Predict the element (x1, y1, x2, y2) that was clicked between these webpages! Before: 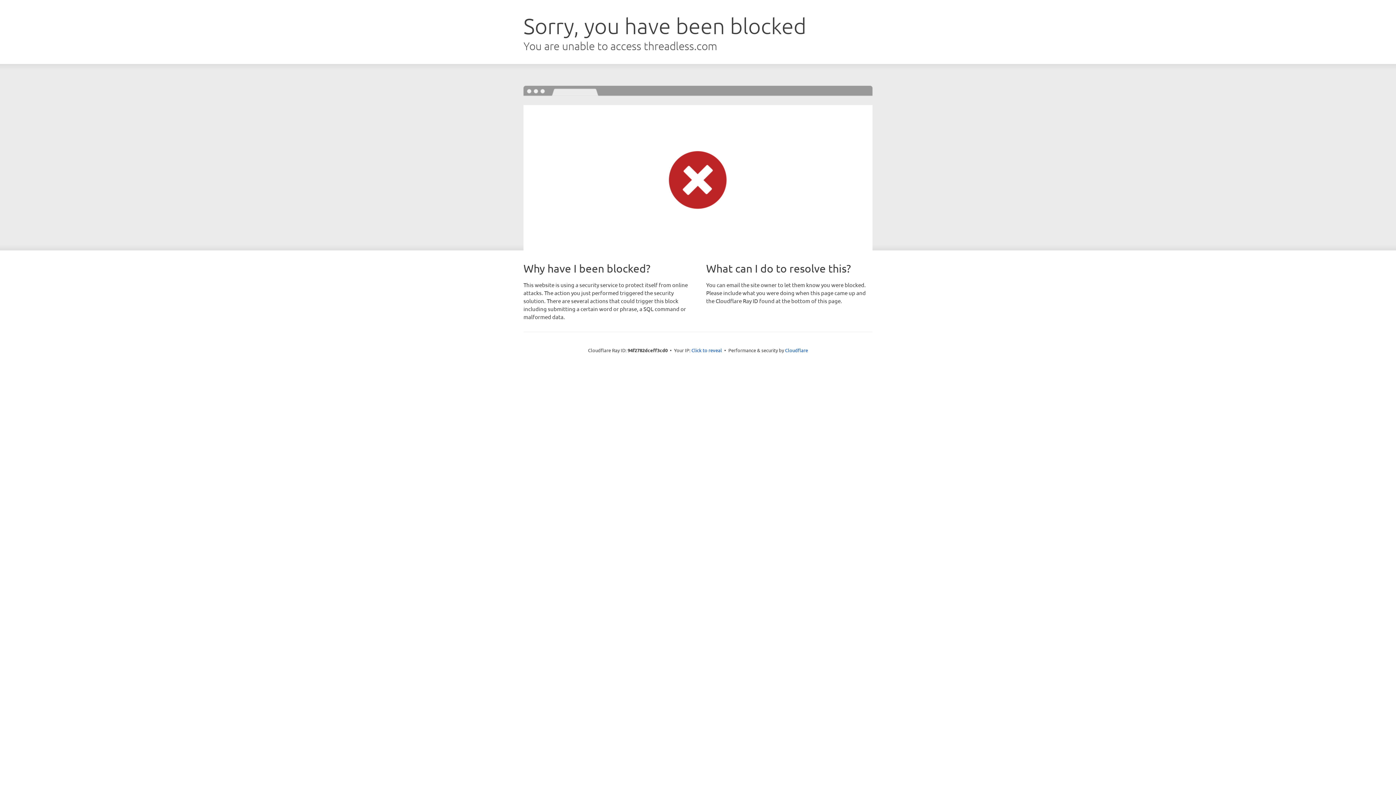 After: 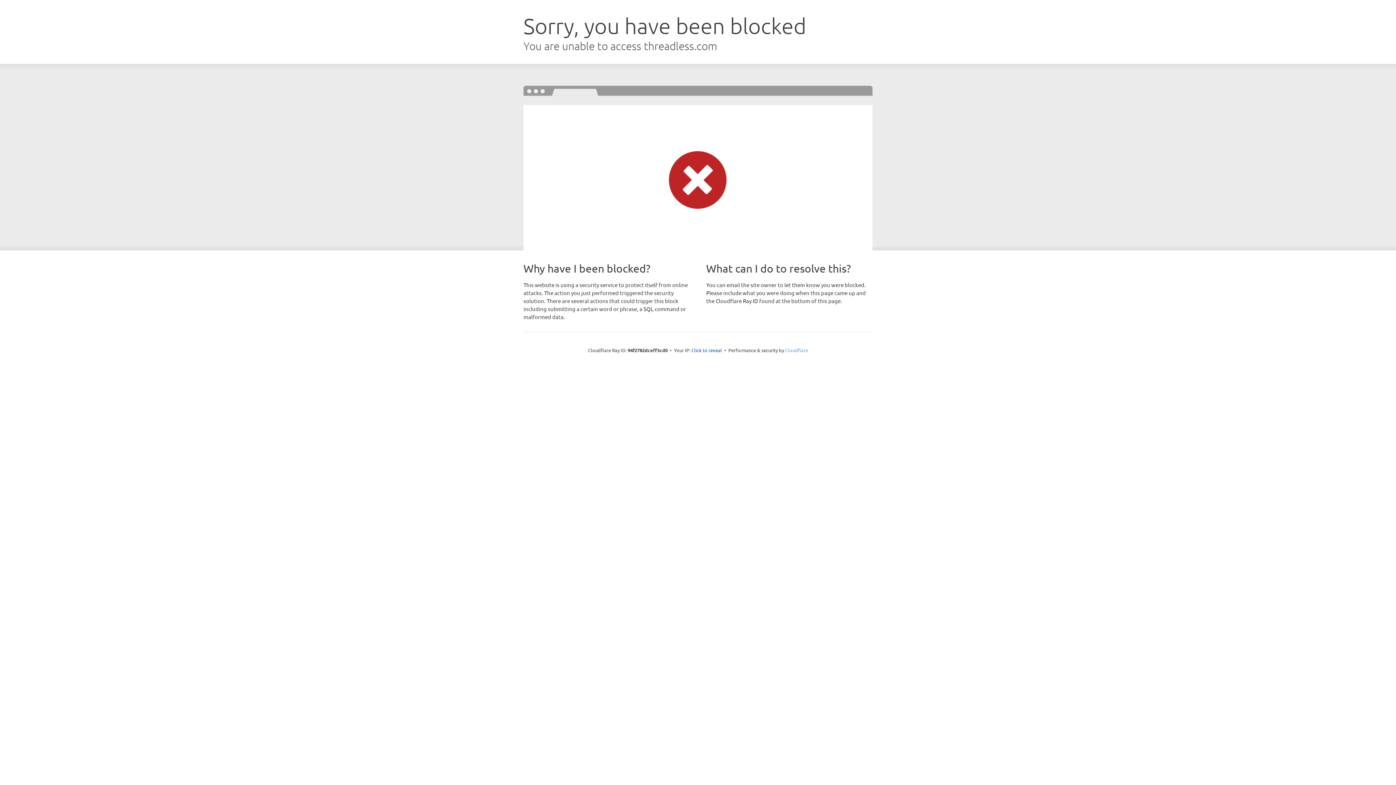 Action: label: Cloudflare bbox: (785, 347, 808, 353)